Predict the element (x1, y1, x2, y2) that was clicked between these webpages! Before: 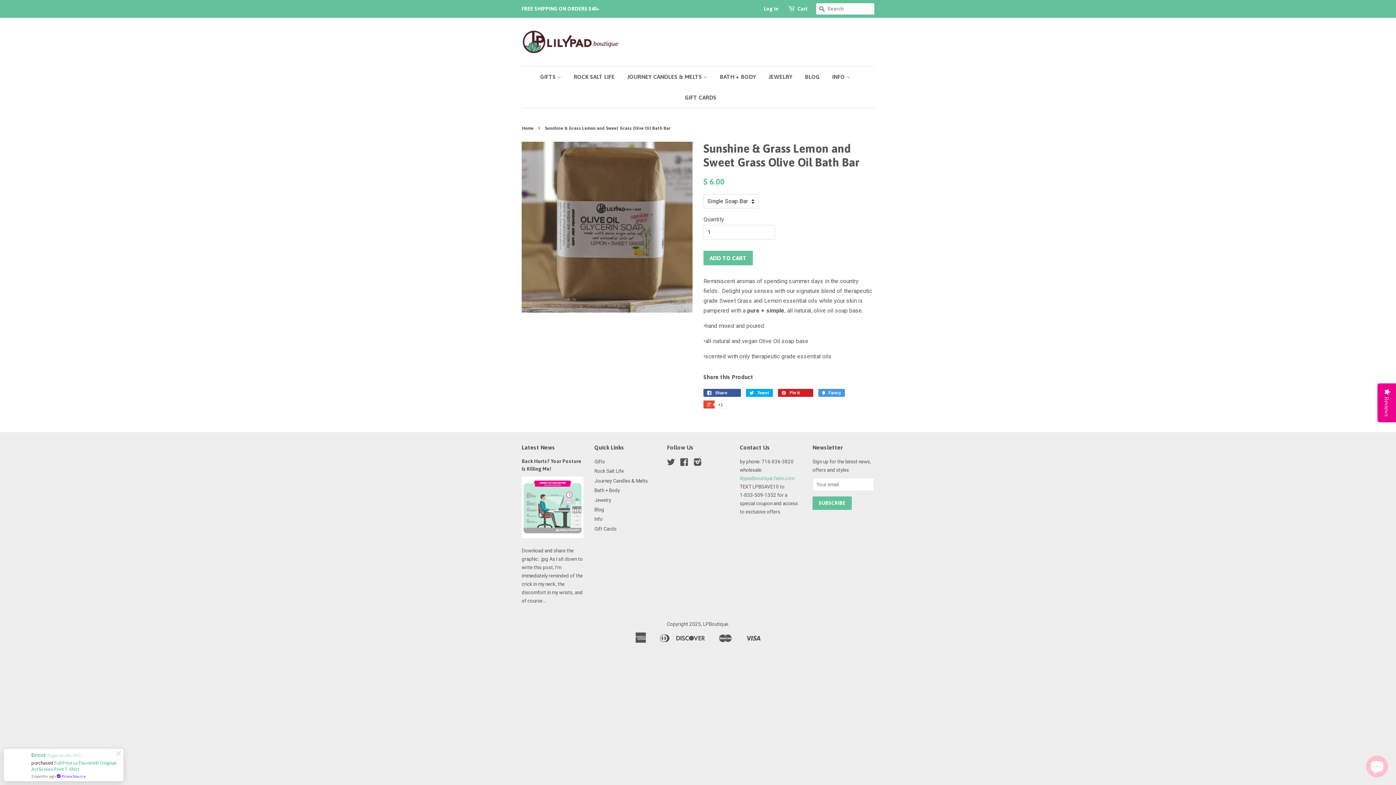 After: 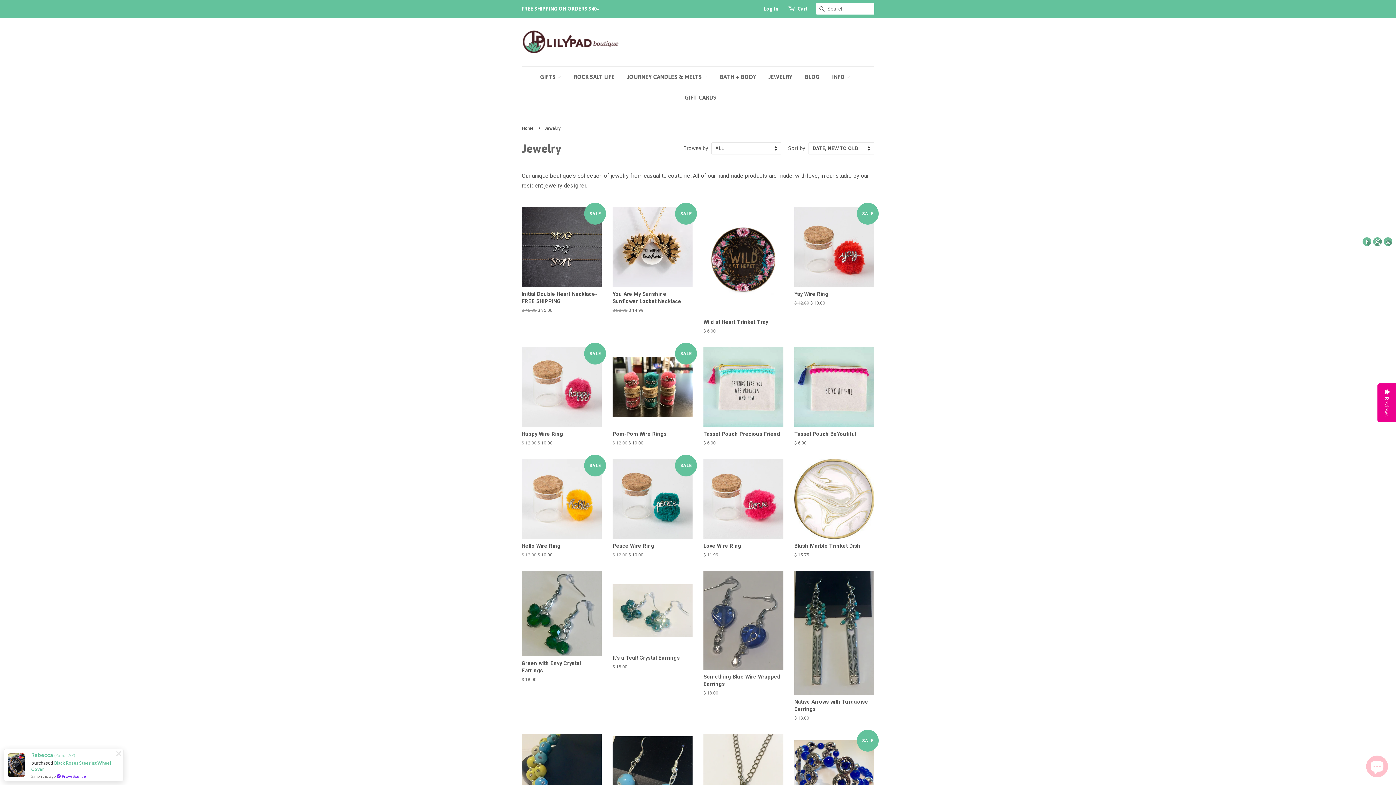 Action: label: Jewelry bbox: (594, 497, 611, 503)